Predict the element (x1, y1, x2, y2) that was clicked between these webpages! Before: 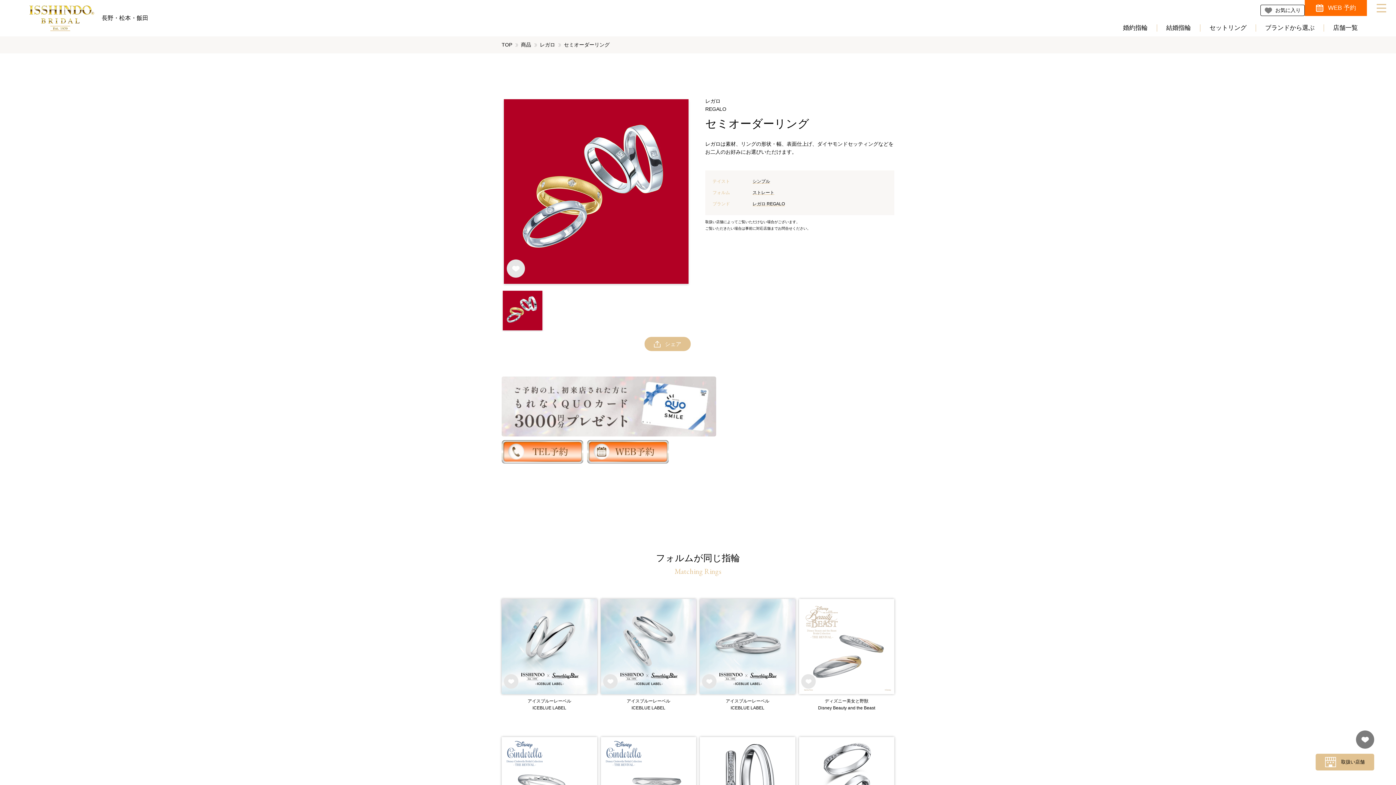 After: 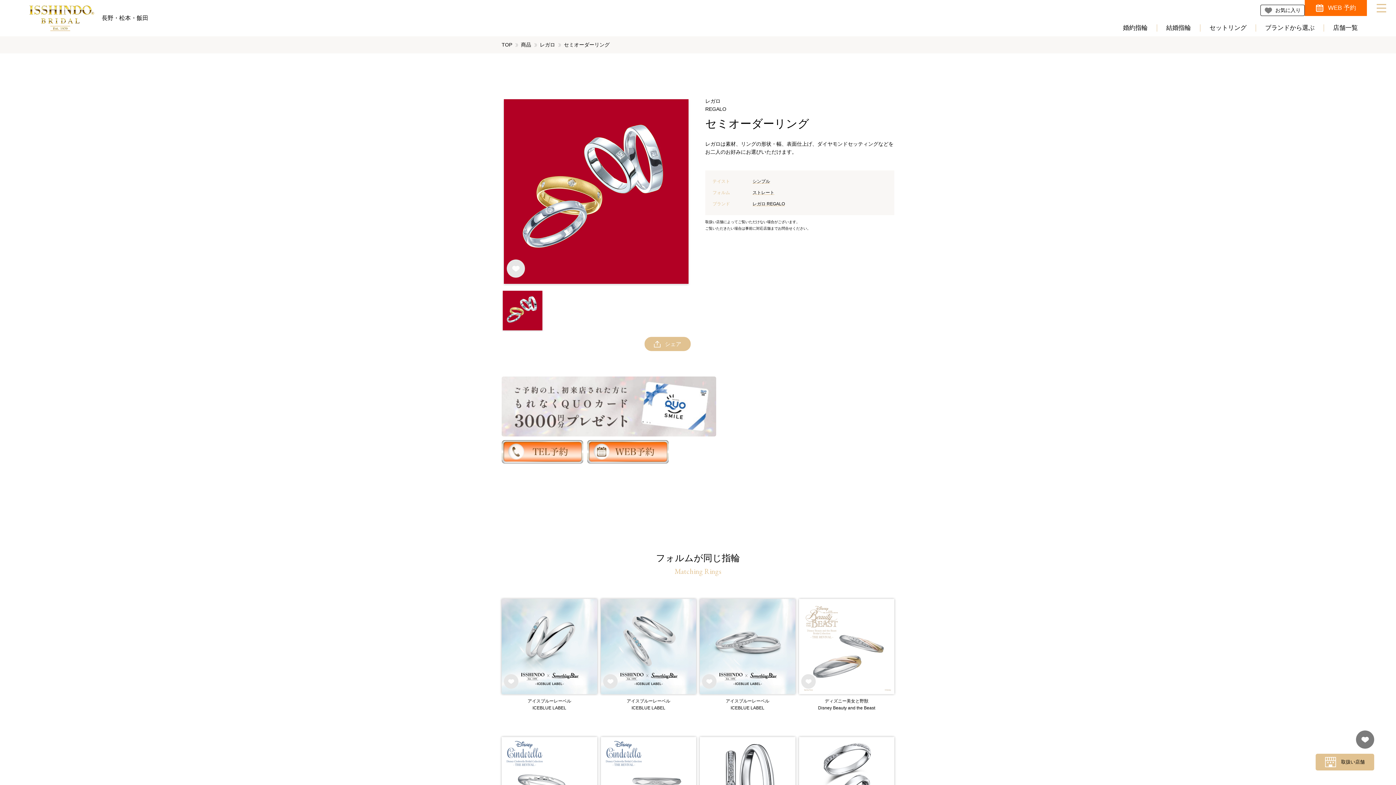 Action: bbox: (801, 674, 815, 689)